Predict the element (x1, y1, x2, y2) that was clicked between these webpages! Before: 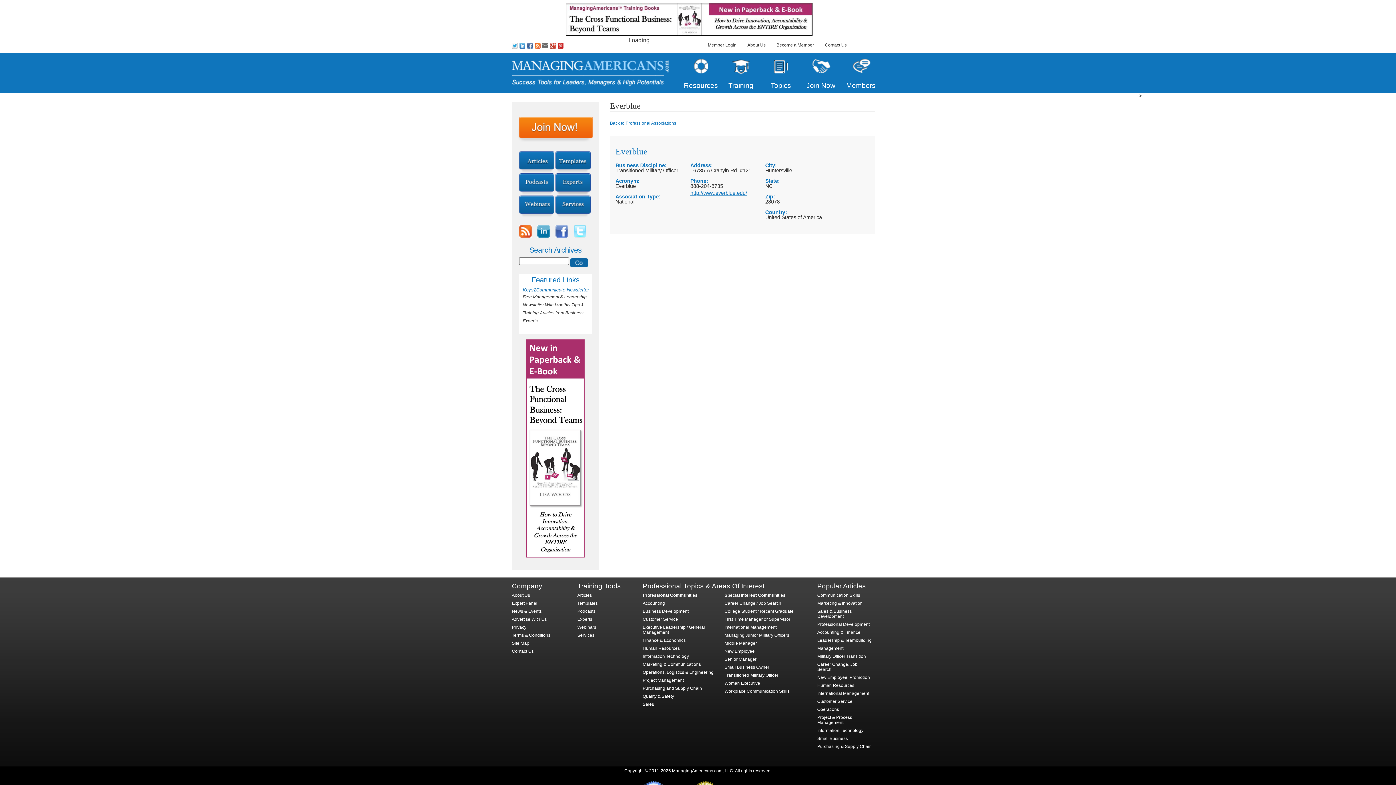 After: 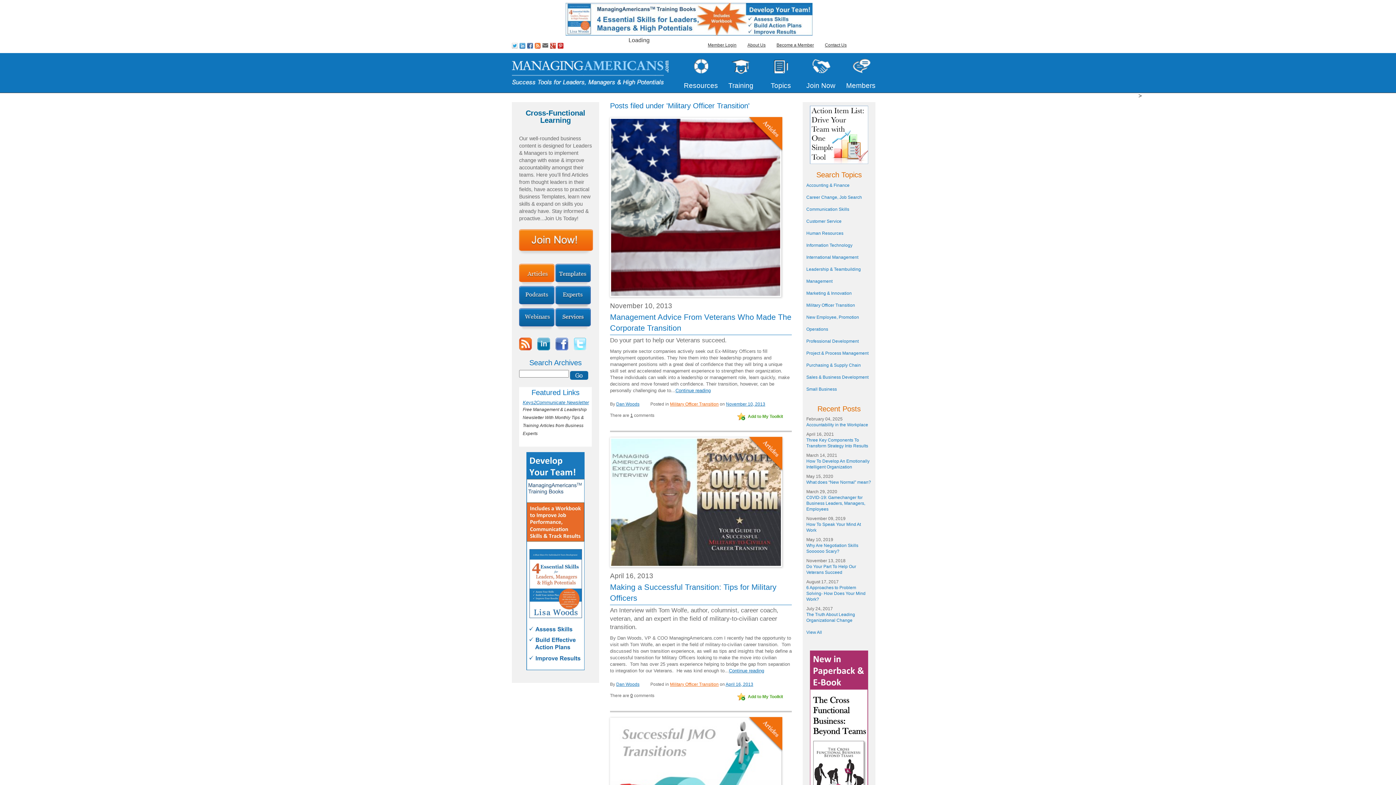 Action: bbox: (817, 654, 866, 659) label: Military Officer Transition